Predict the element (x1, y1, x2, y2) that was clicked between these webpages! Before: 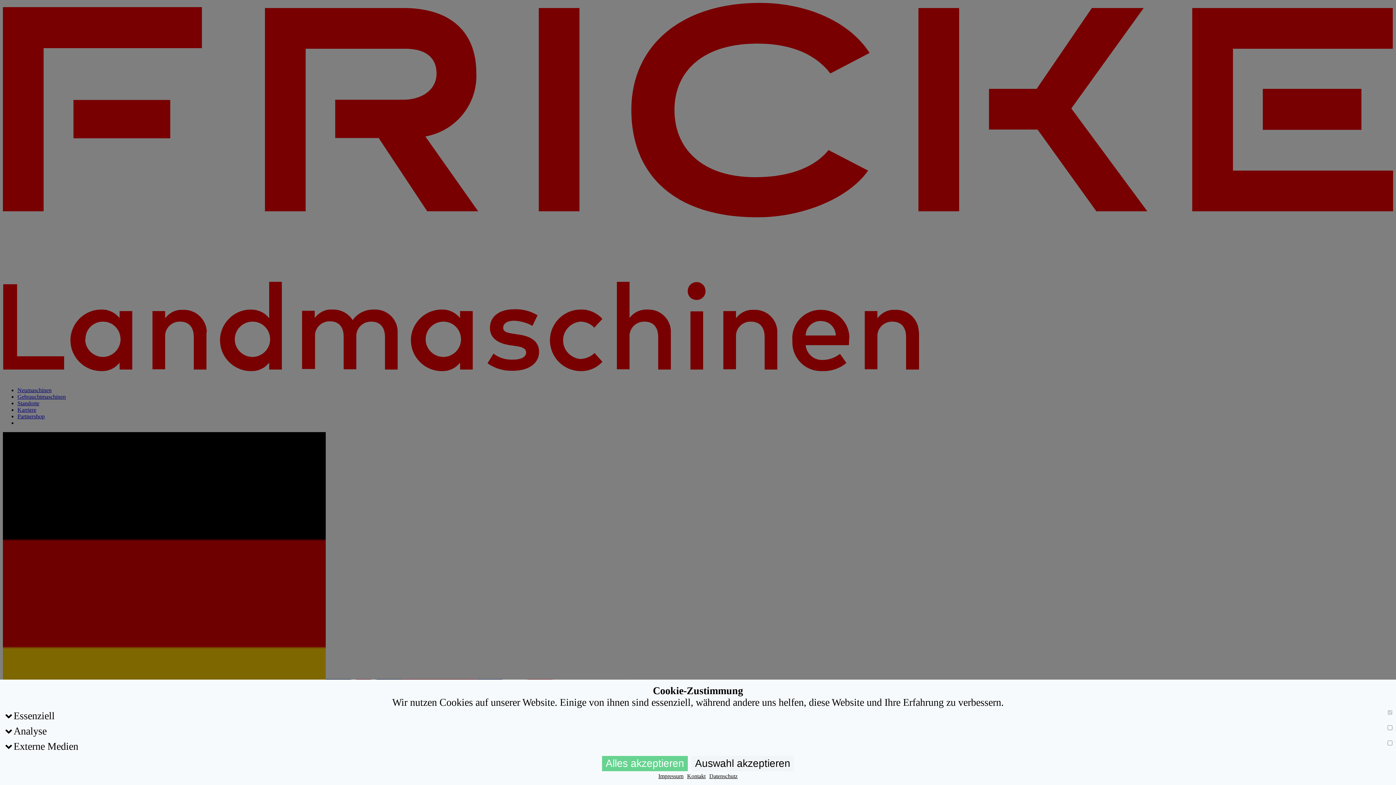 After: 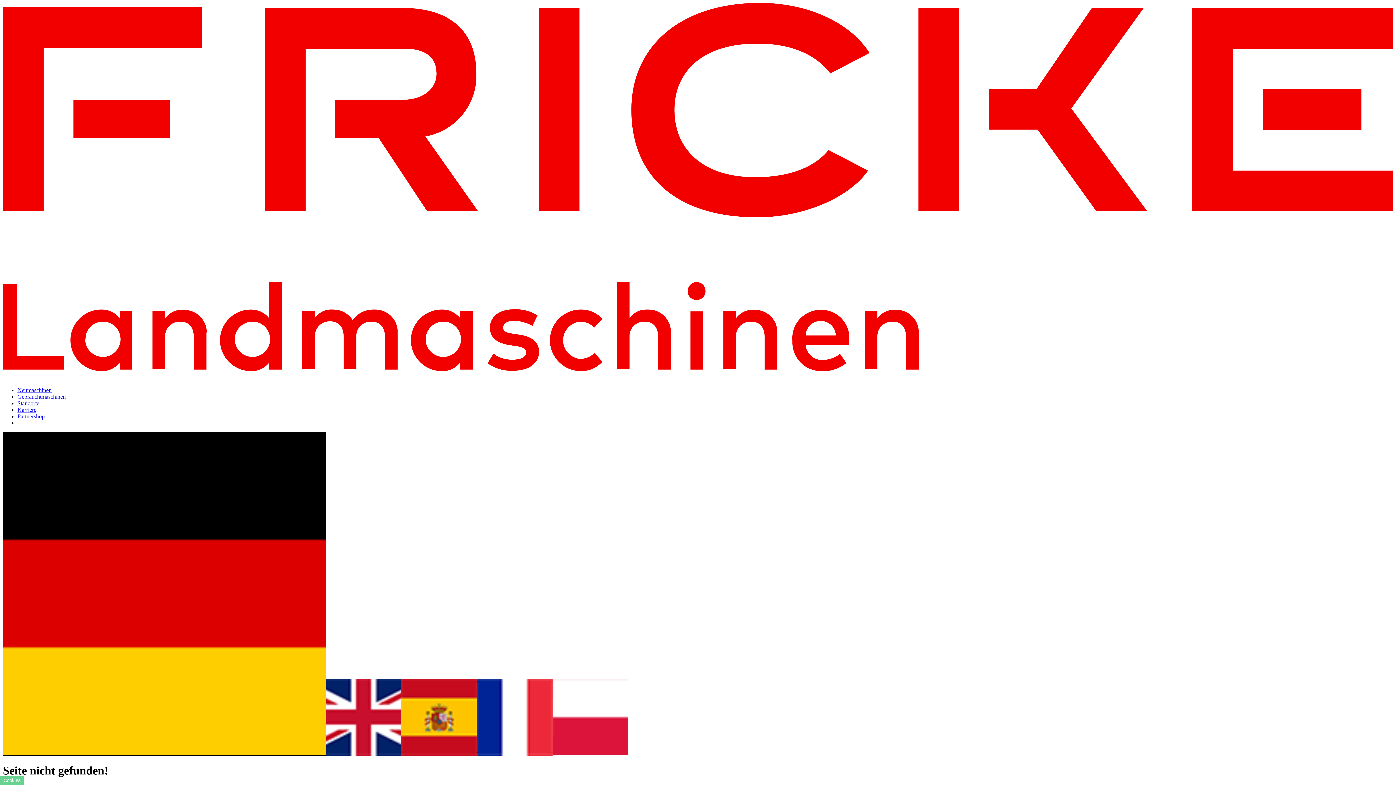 Action: bbox: (602, 756, 688, 771) label: Alles akzeptieren